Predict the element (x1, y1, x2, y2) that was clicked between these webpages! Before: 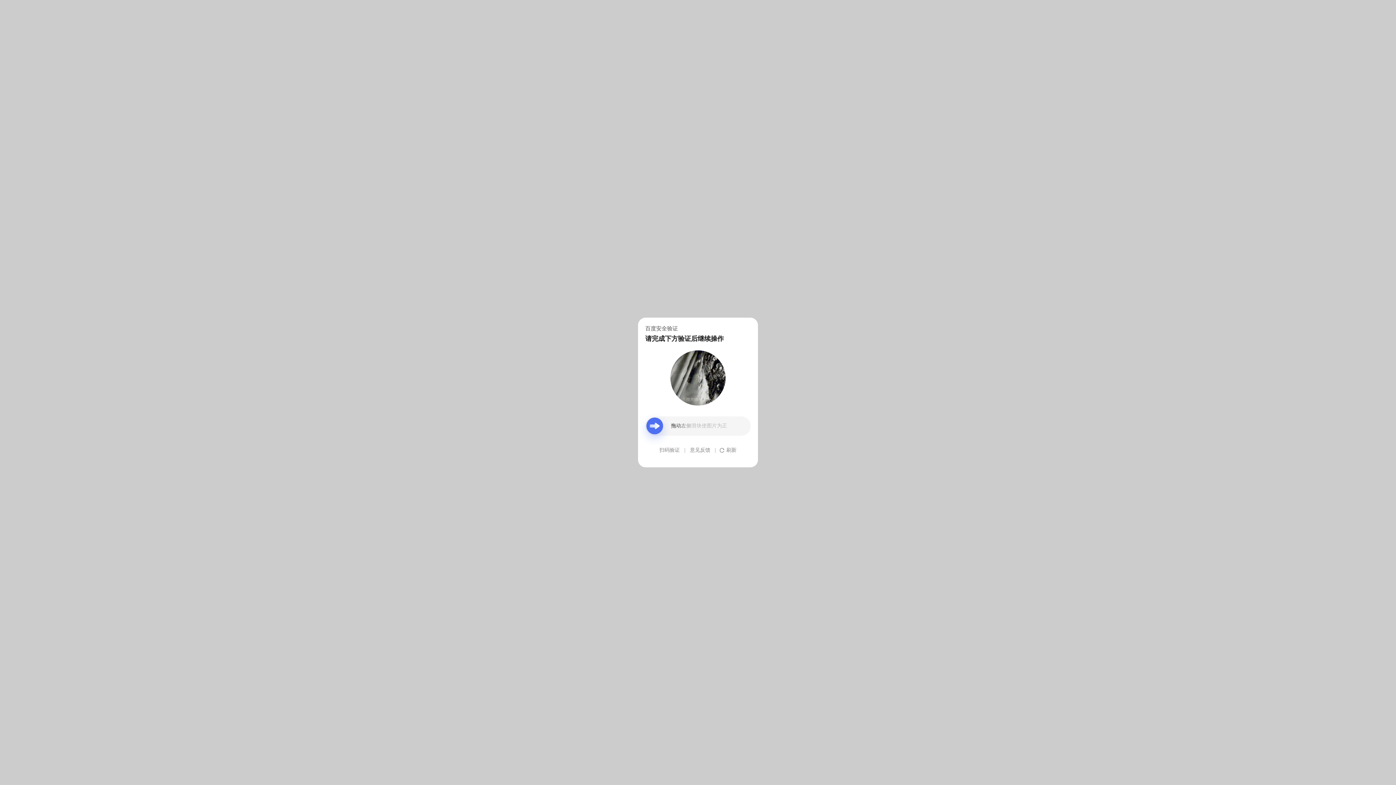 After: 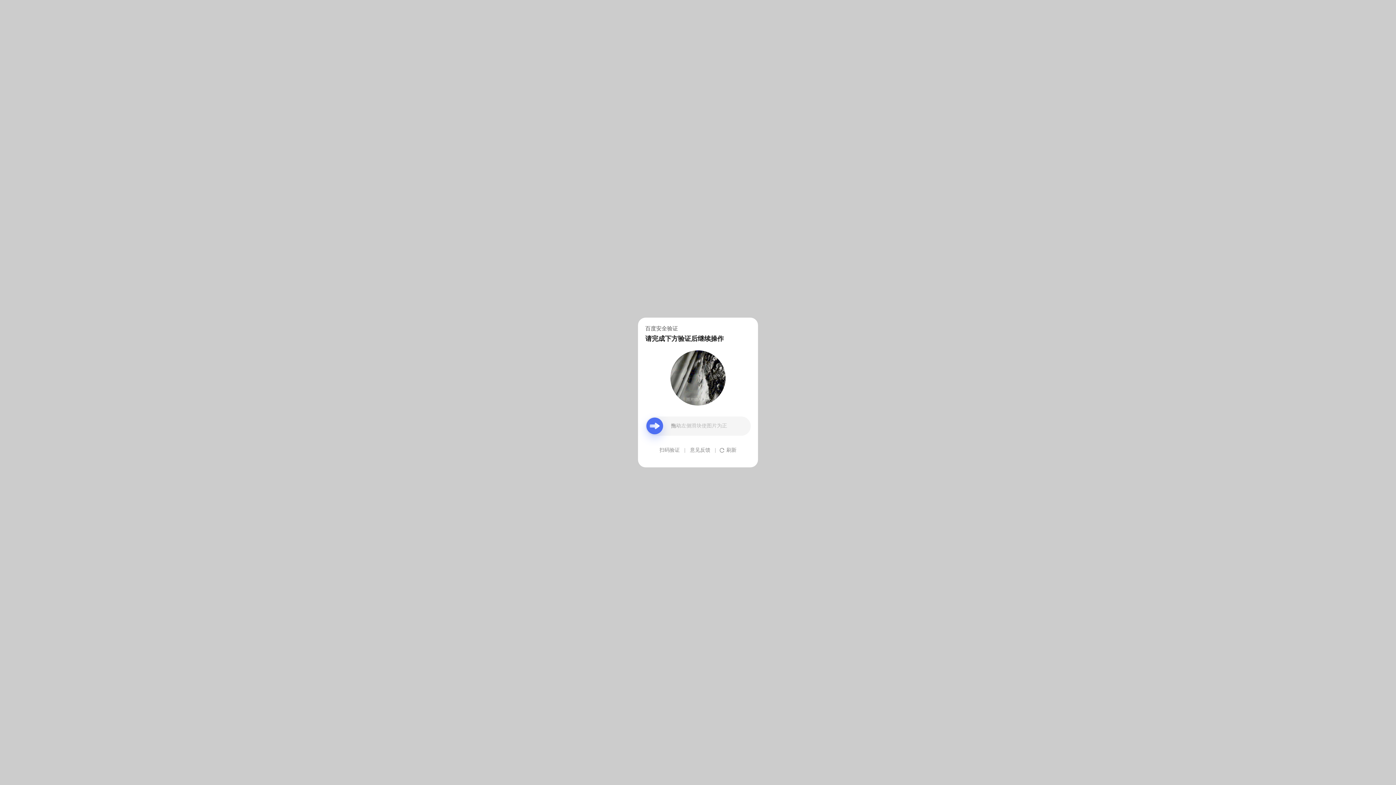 Action: label: 意见反馈 bbox: (690, 439, 710, 461)